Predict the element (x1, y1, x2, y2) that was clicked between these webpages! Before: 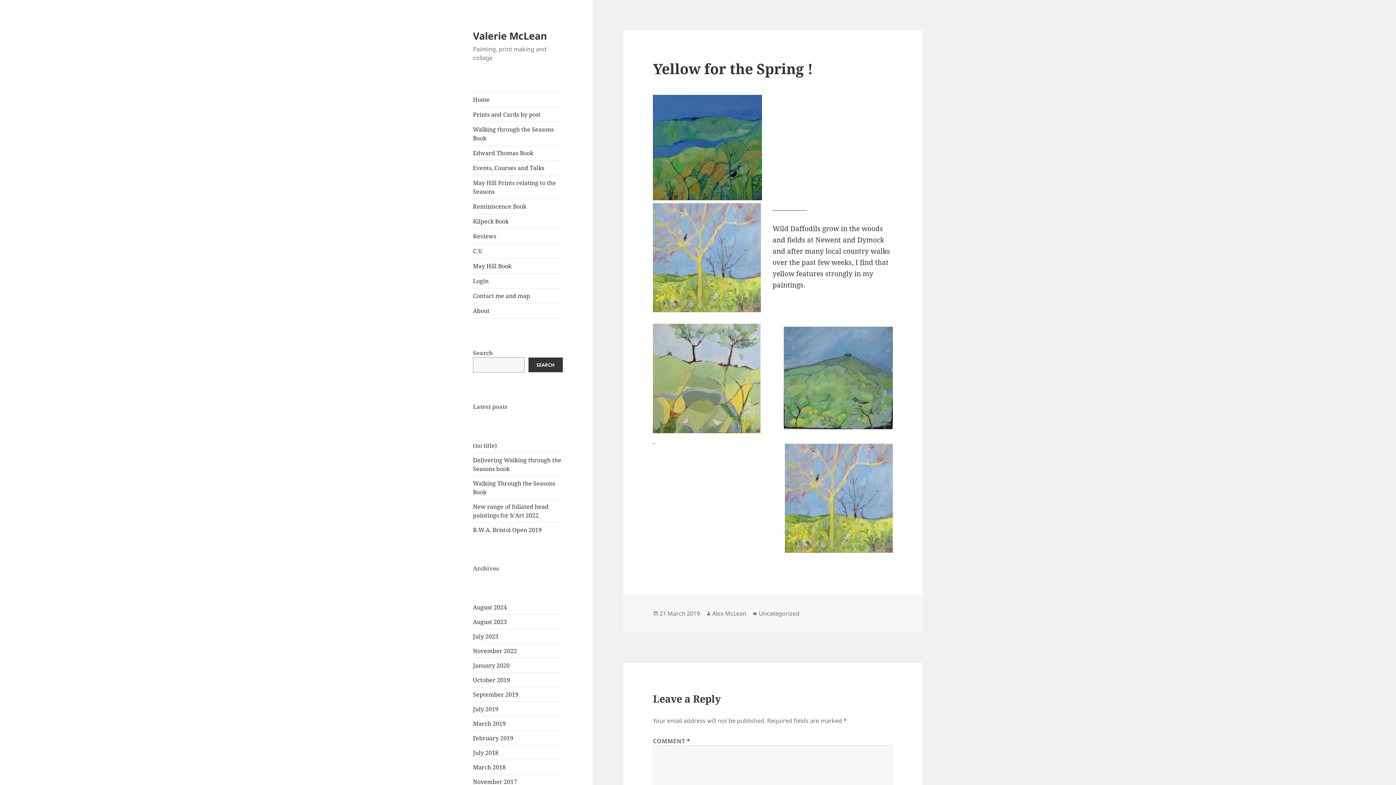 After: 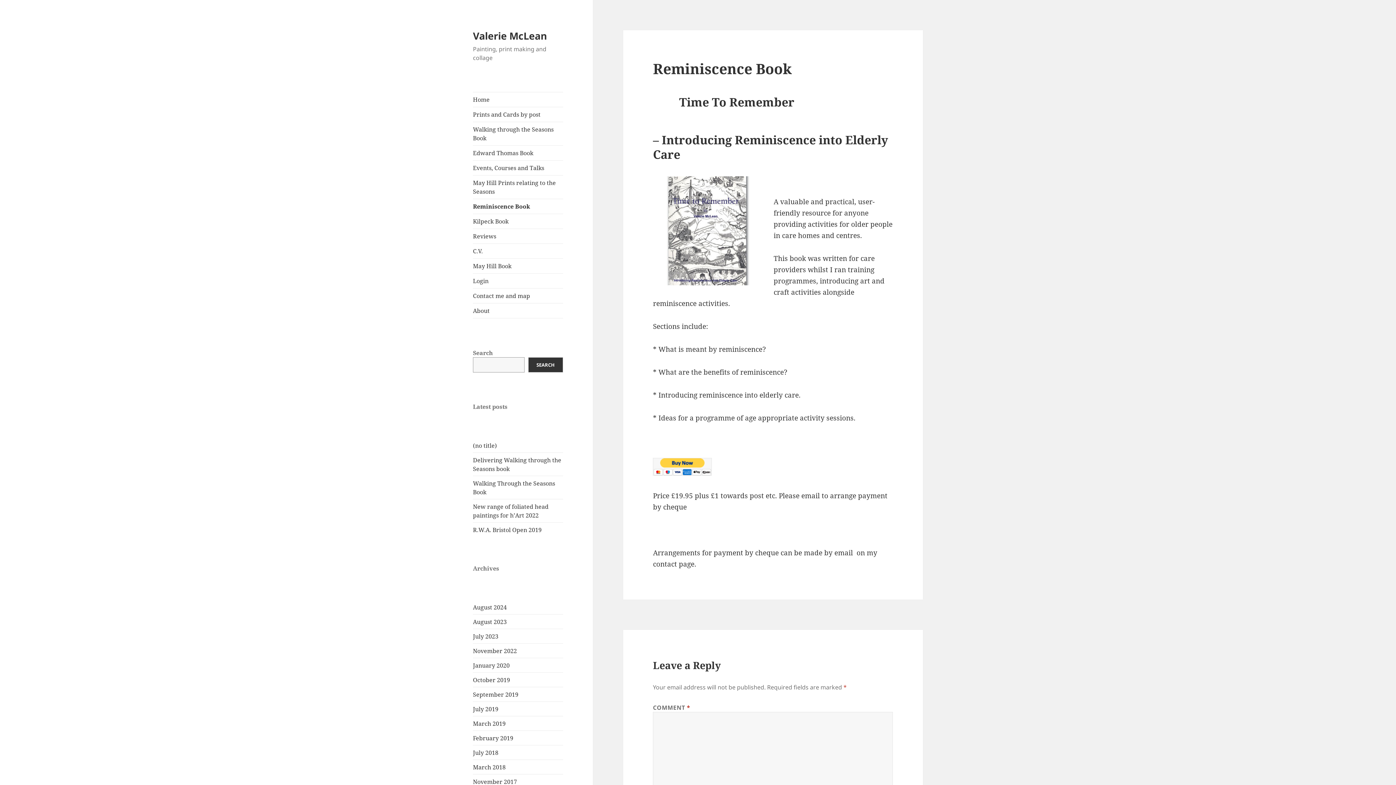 Action: label: Reminiscence Book bbox: (473, 199, 563, 213)